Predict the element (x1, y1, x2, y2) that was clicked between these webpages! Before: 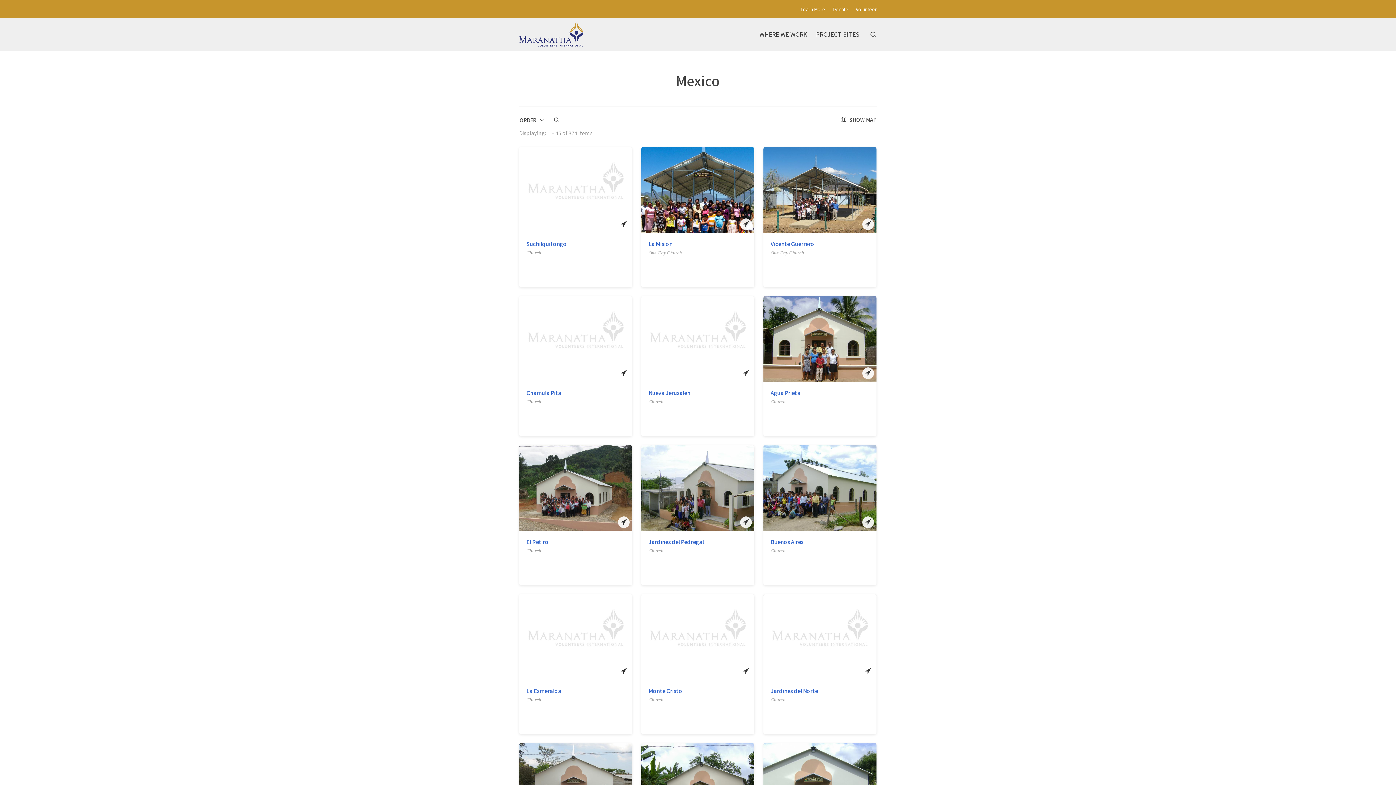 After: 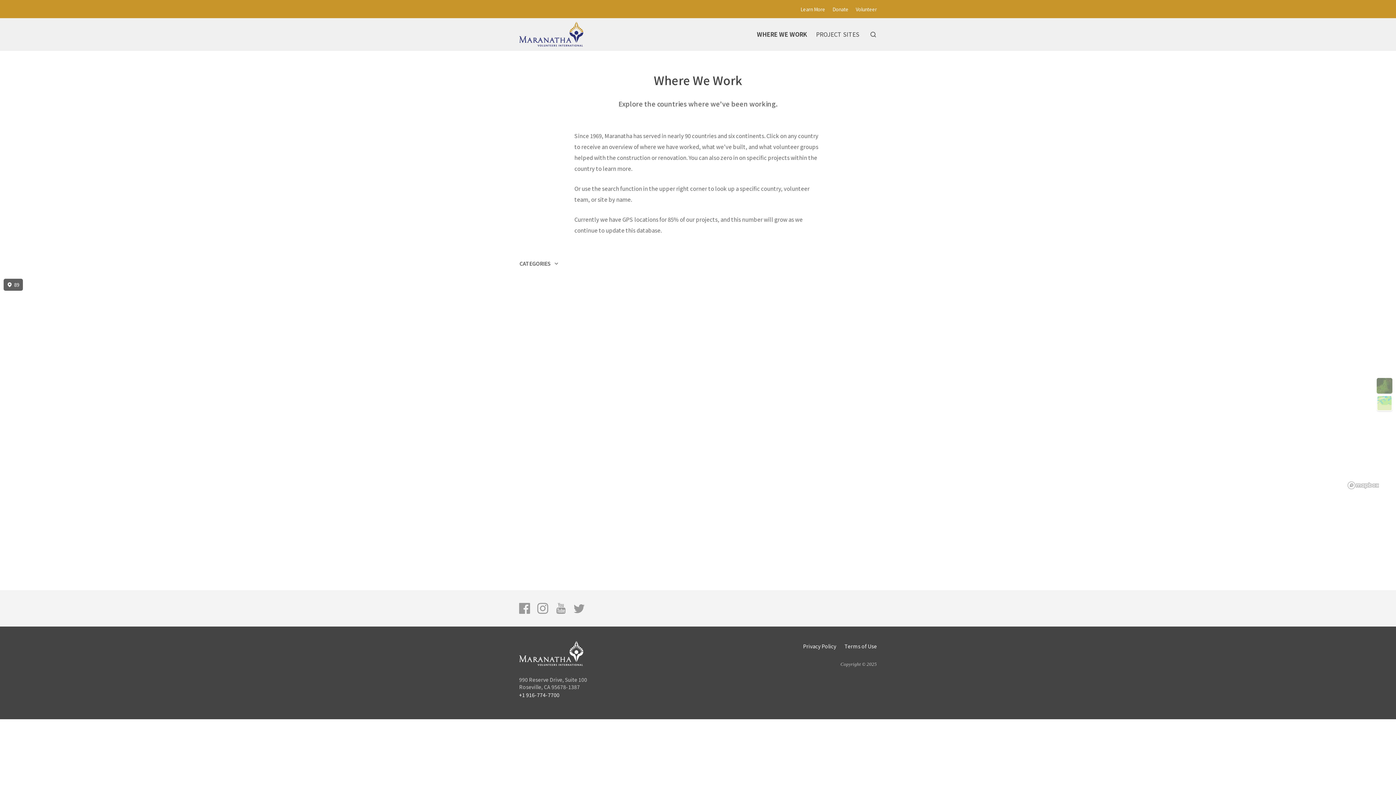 Action: label: WHERE WE WORK bbox: (759, 31, 807, 37)